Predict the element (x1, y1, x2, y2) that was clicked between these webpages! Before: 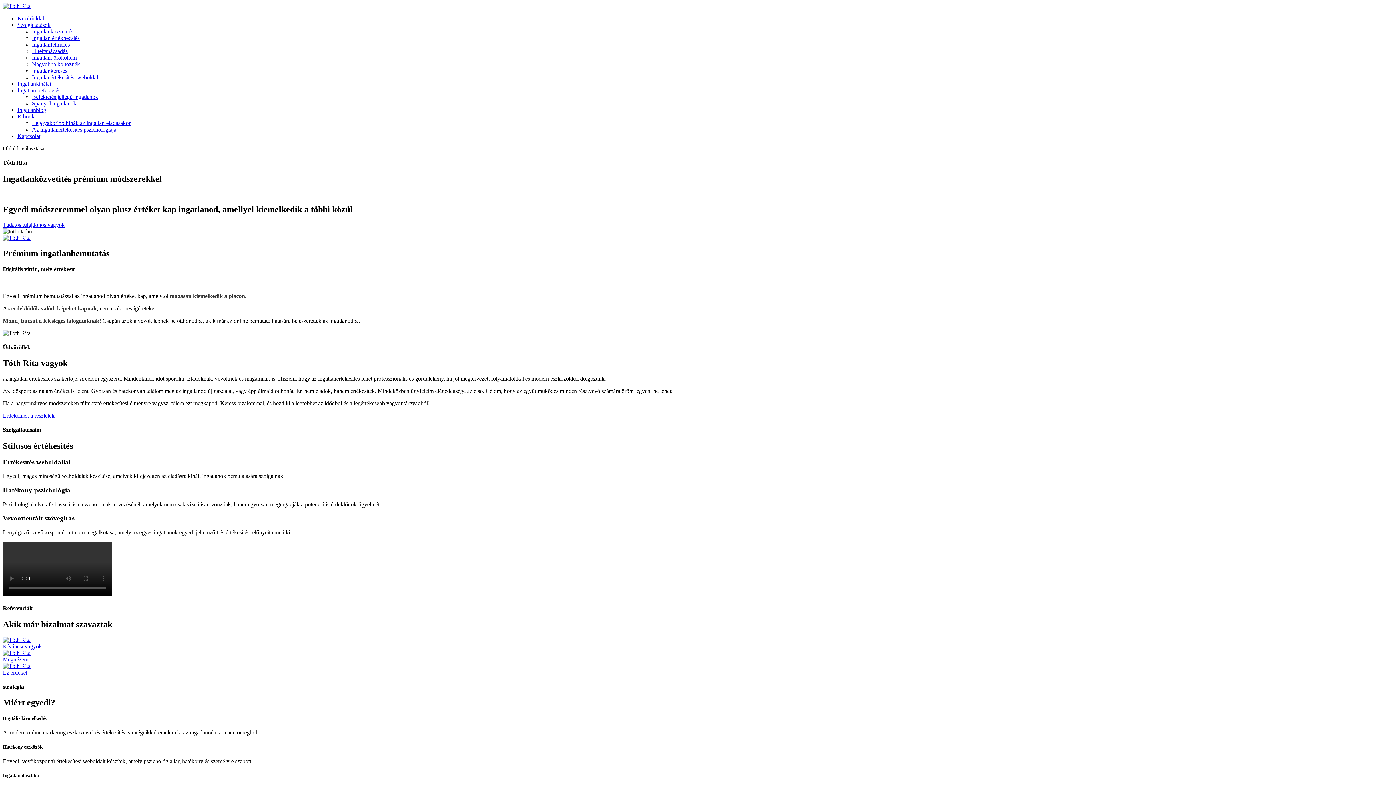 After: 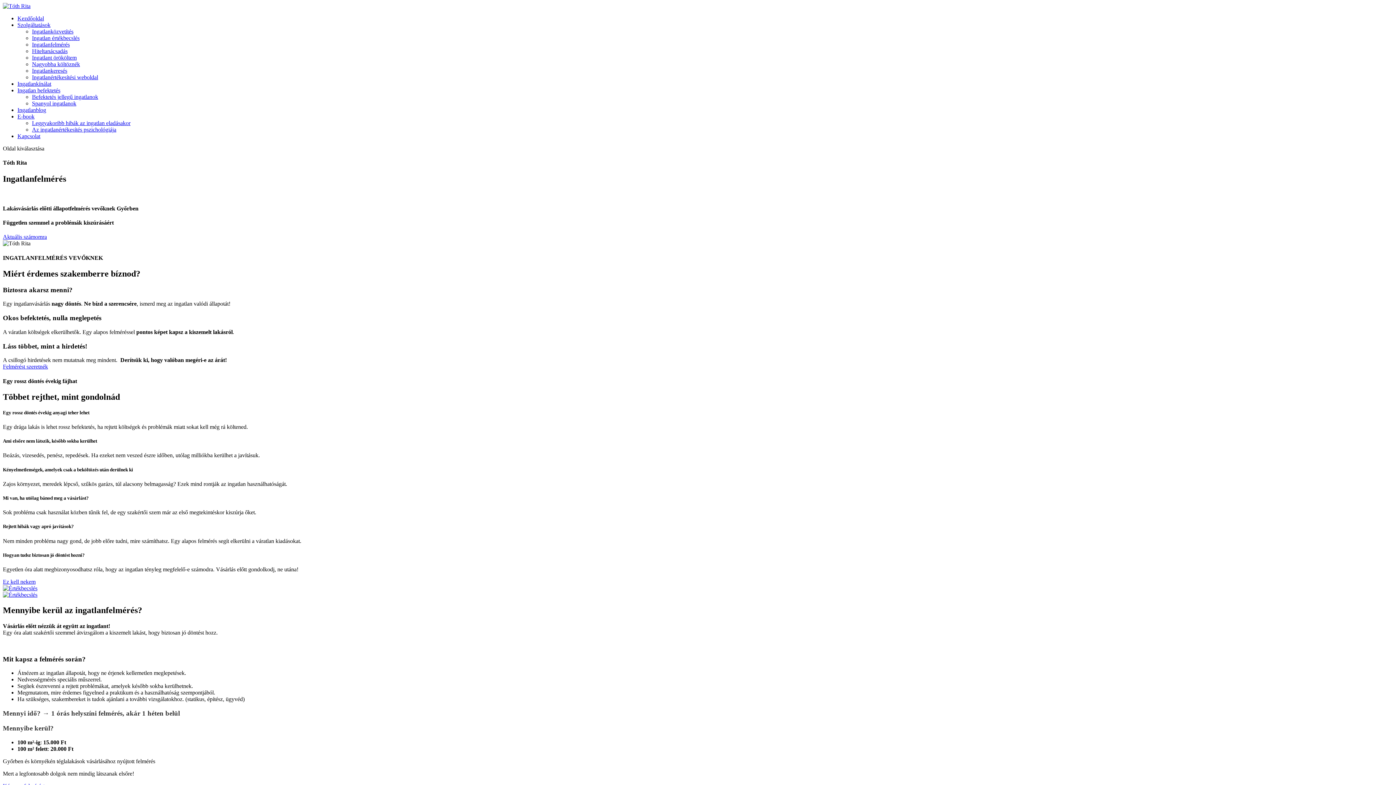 Action: bbox: (32, 41, 69, 47) label: Ingatlanfelmérés